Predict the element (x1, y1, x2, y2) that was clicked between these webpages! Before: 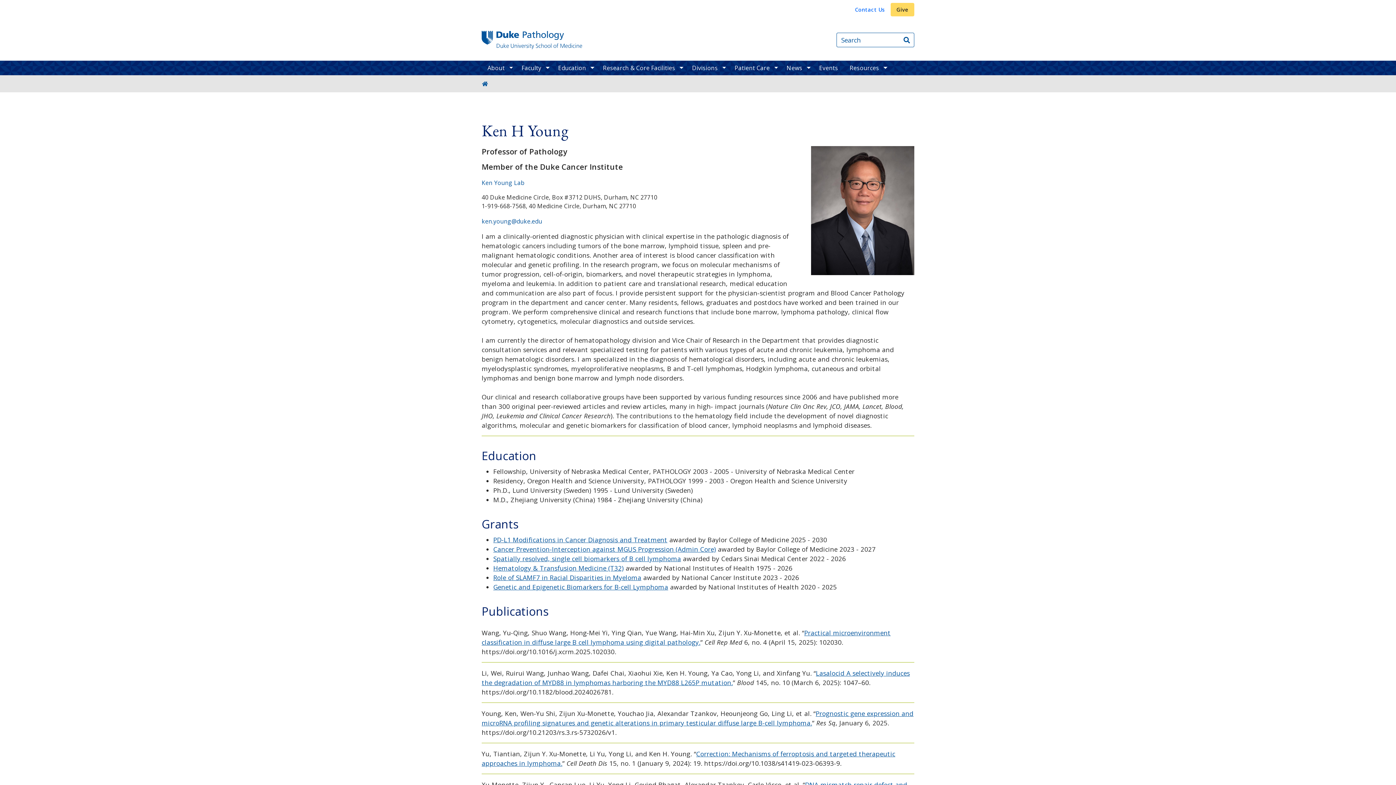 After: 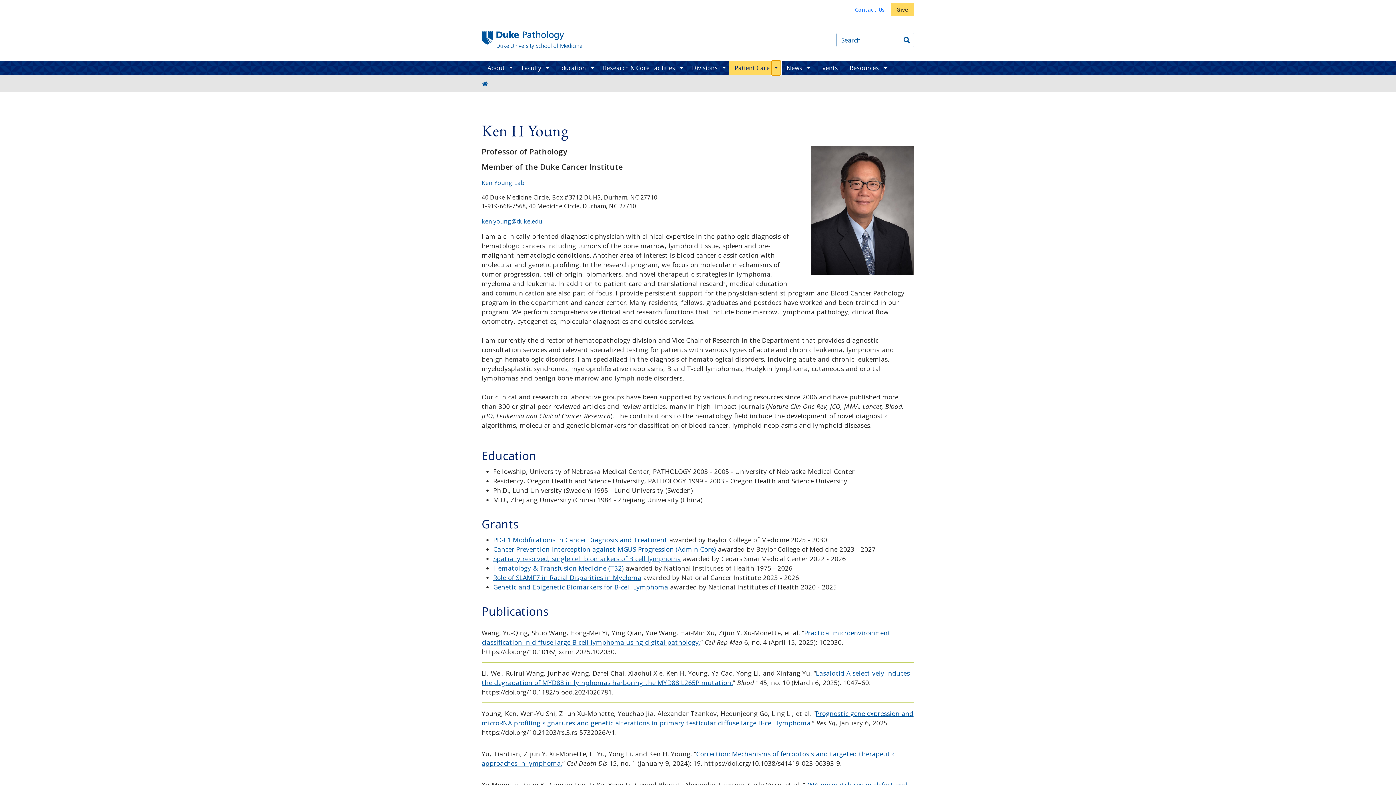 Action: label: toggle sub nav items bbox: (771, 60, 781, 75)